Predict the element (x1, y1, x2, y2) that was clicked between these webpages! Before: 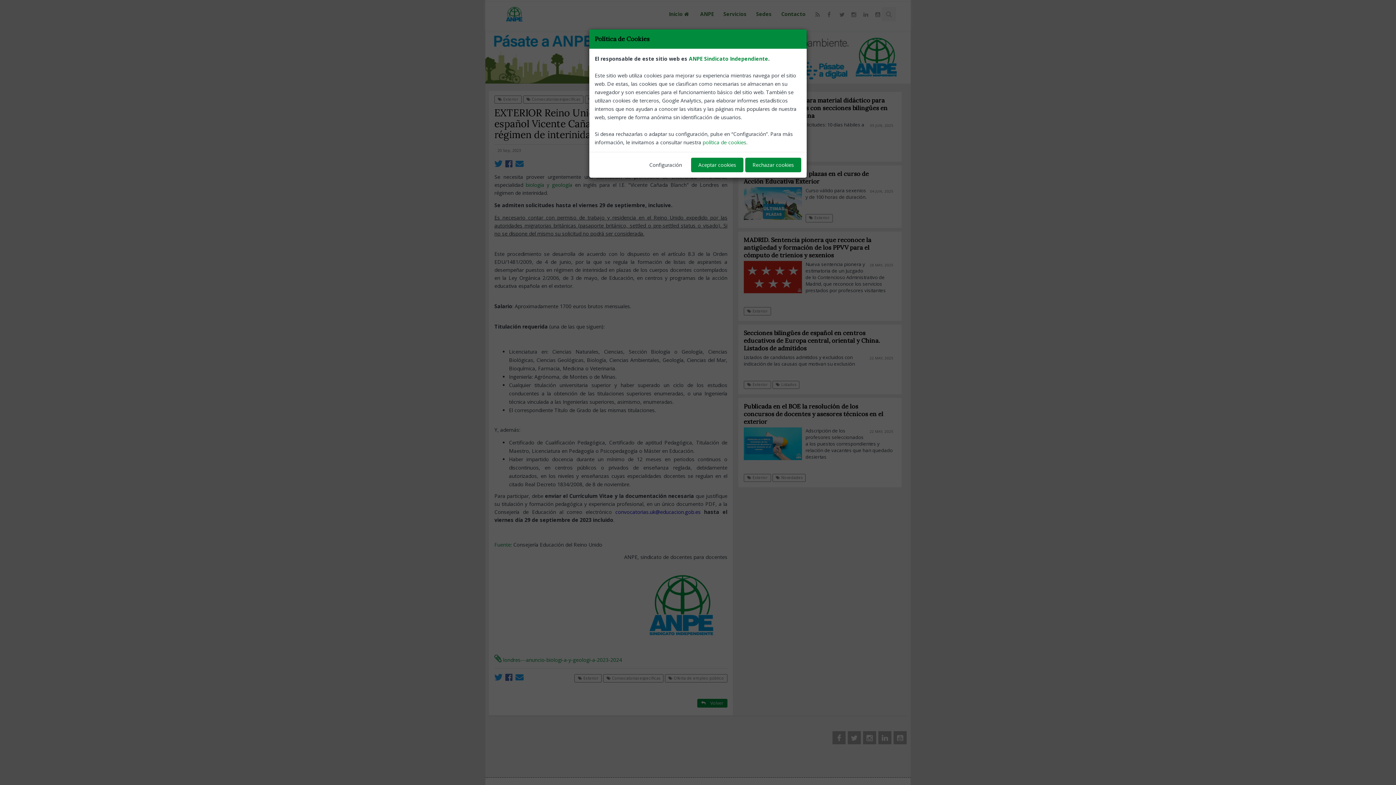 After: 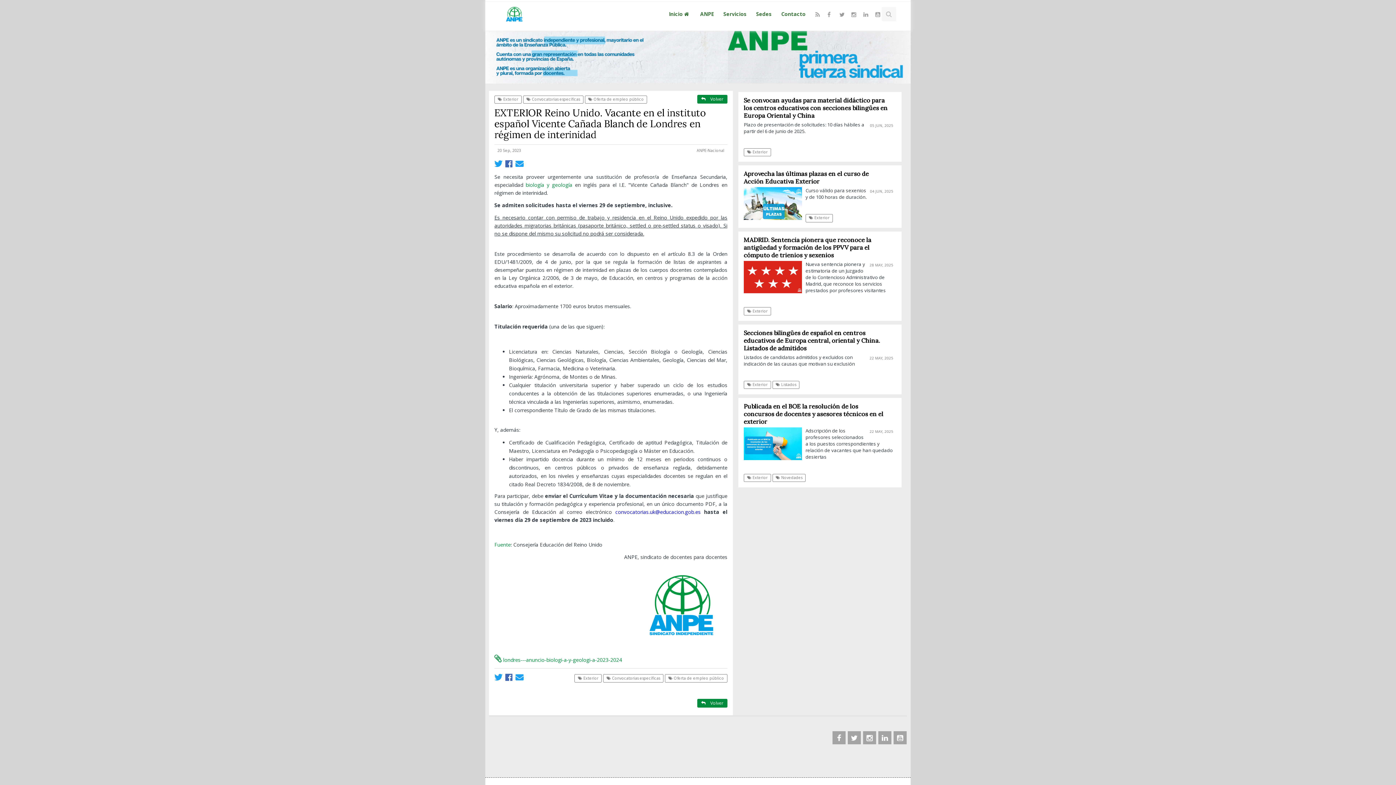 Action: label: Aceptar cookies bbox: (691, 157, 743, 172)